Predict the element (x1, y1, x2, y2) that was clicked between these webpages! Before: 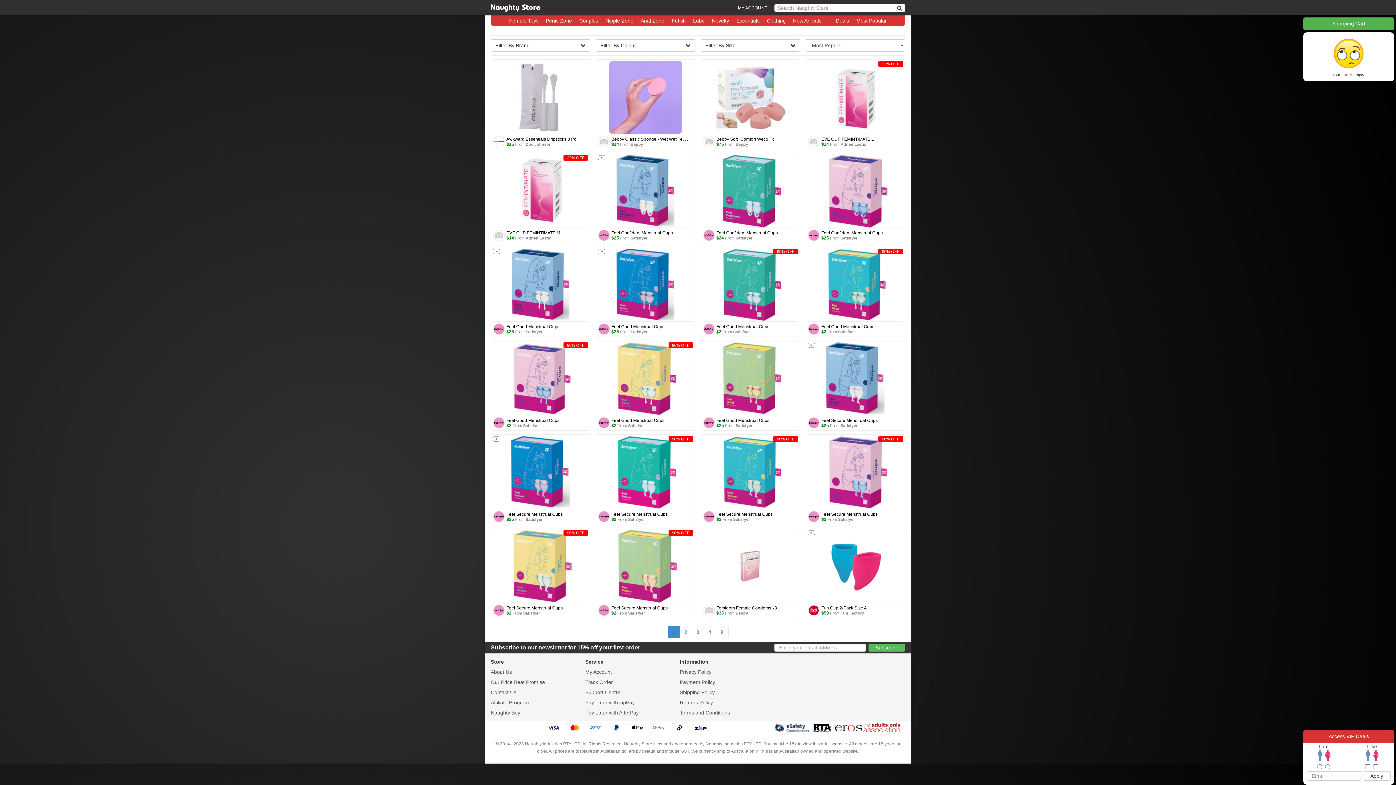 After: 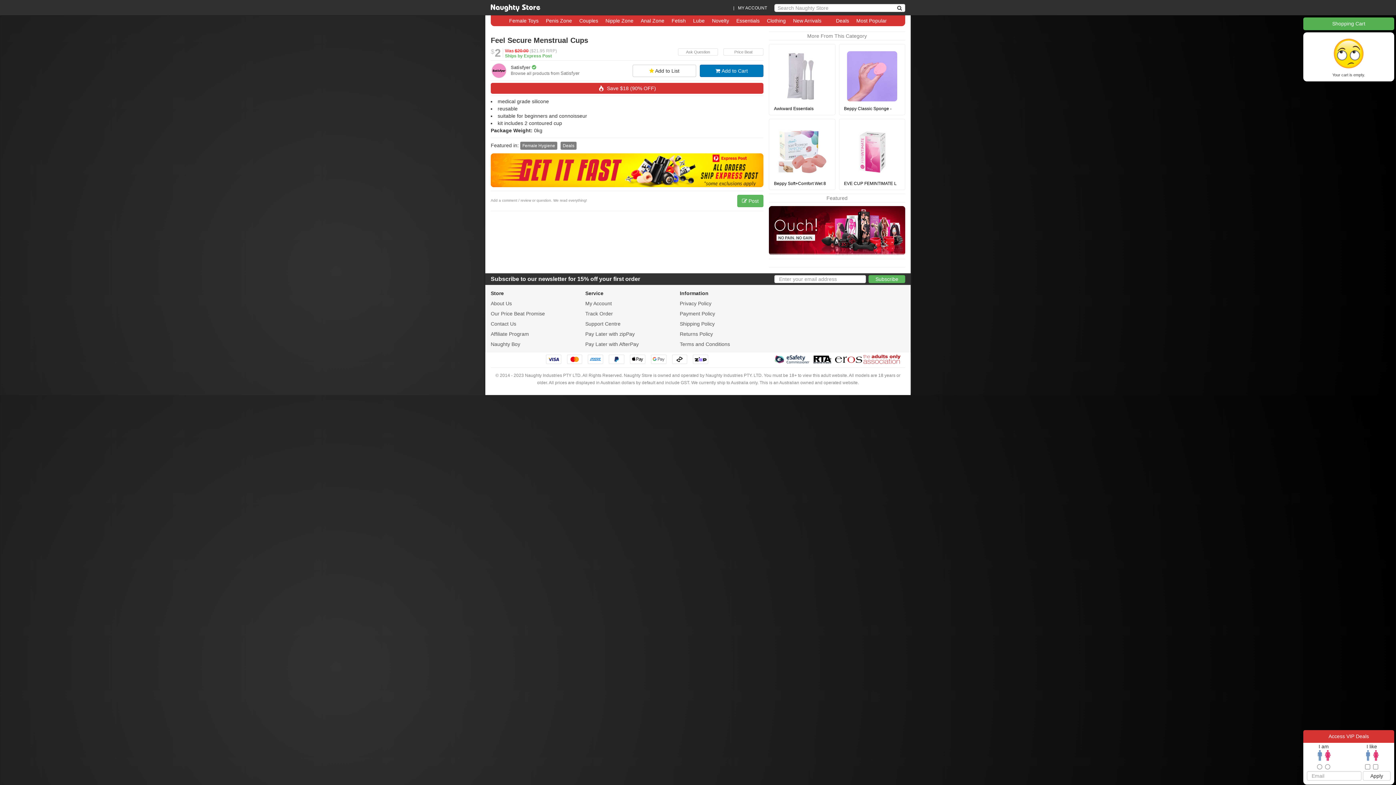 Action: bbox: (821, 512, 877, 517) label: Feel Secure Menstrual Cups